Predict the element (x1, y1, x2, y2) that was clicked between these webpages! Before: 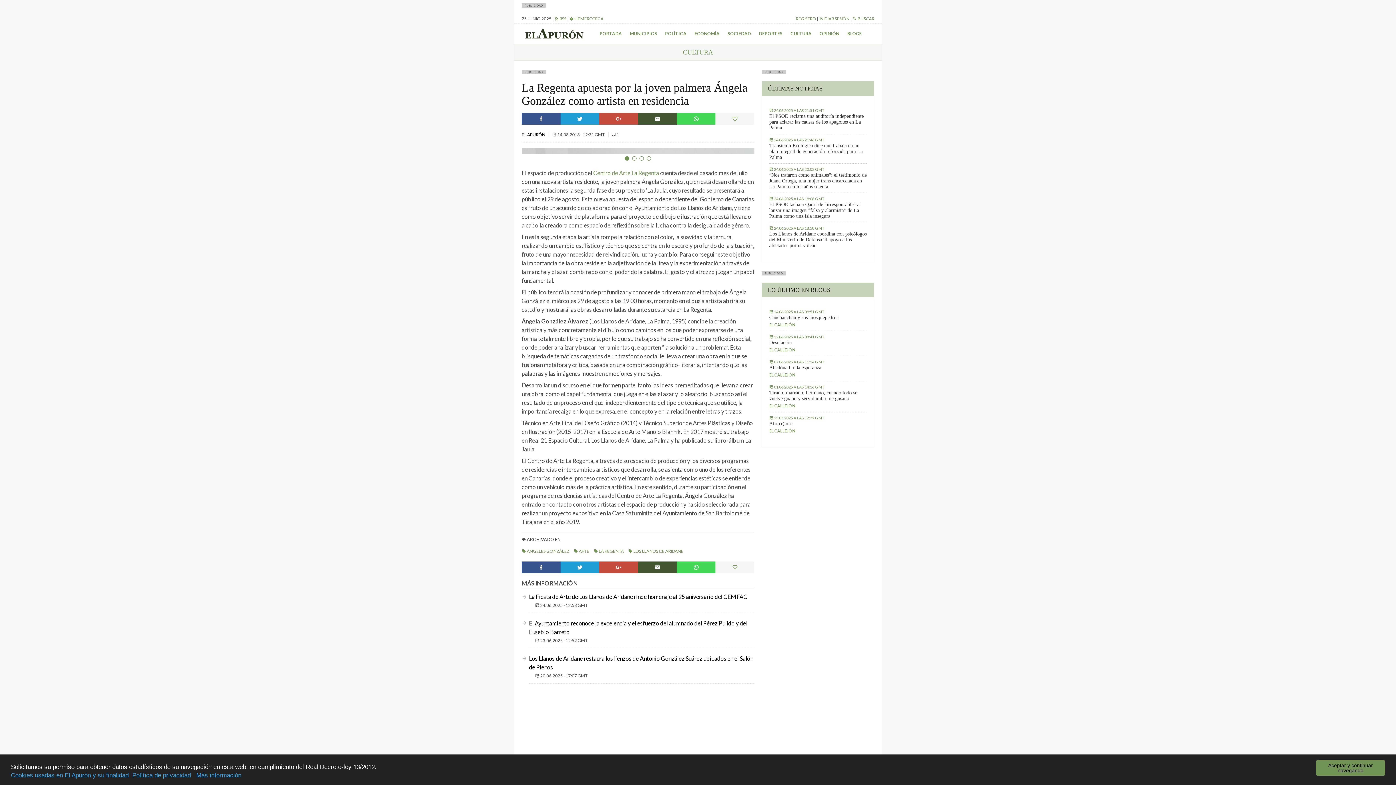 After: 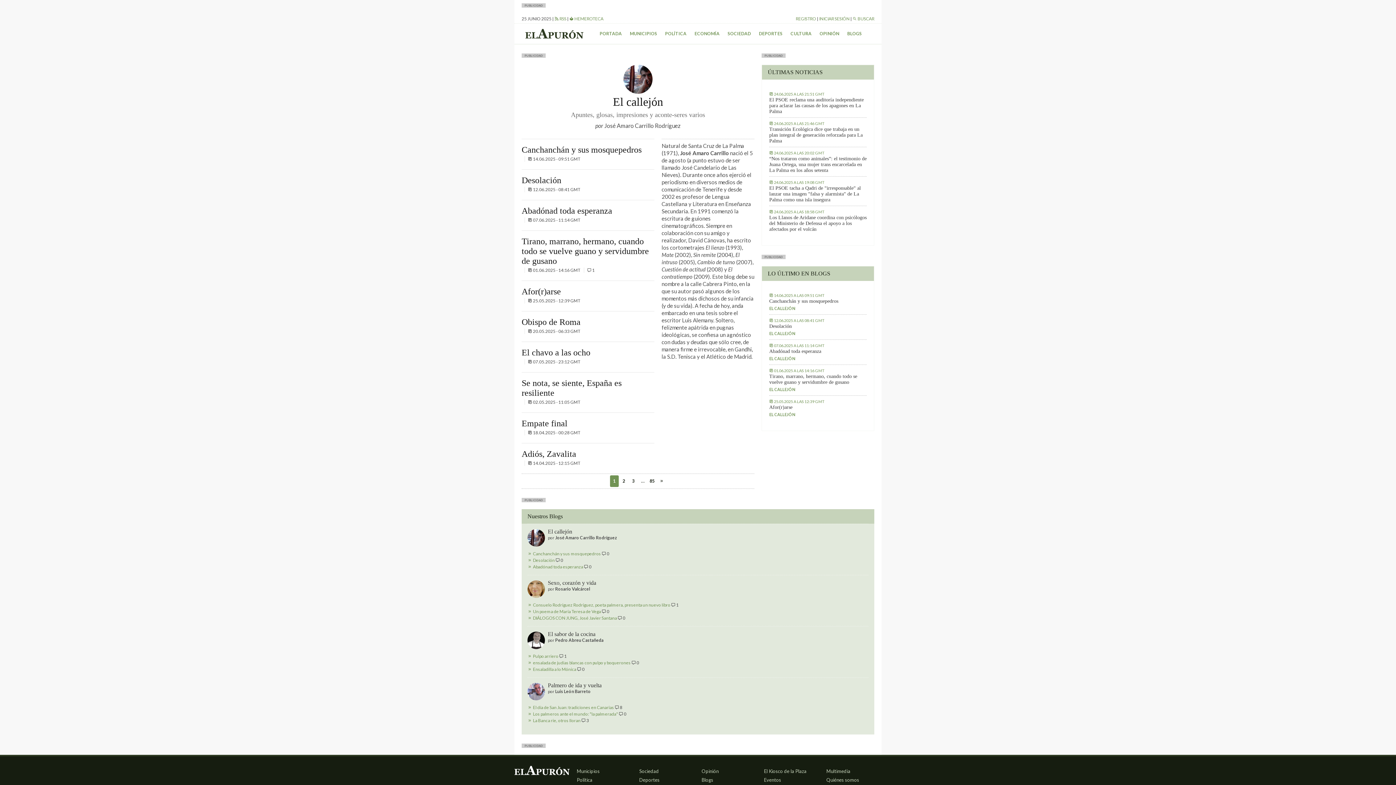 Action: label: EL CALLEJÓN bbox: (769, 403, 866, 409)